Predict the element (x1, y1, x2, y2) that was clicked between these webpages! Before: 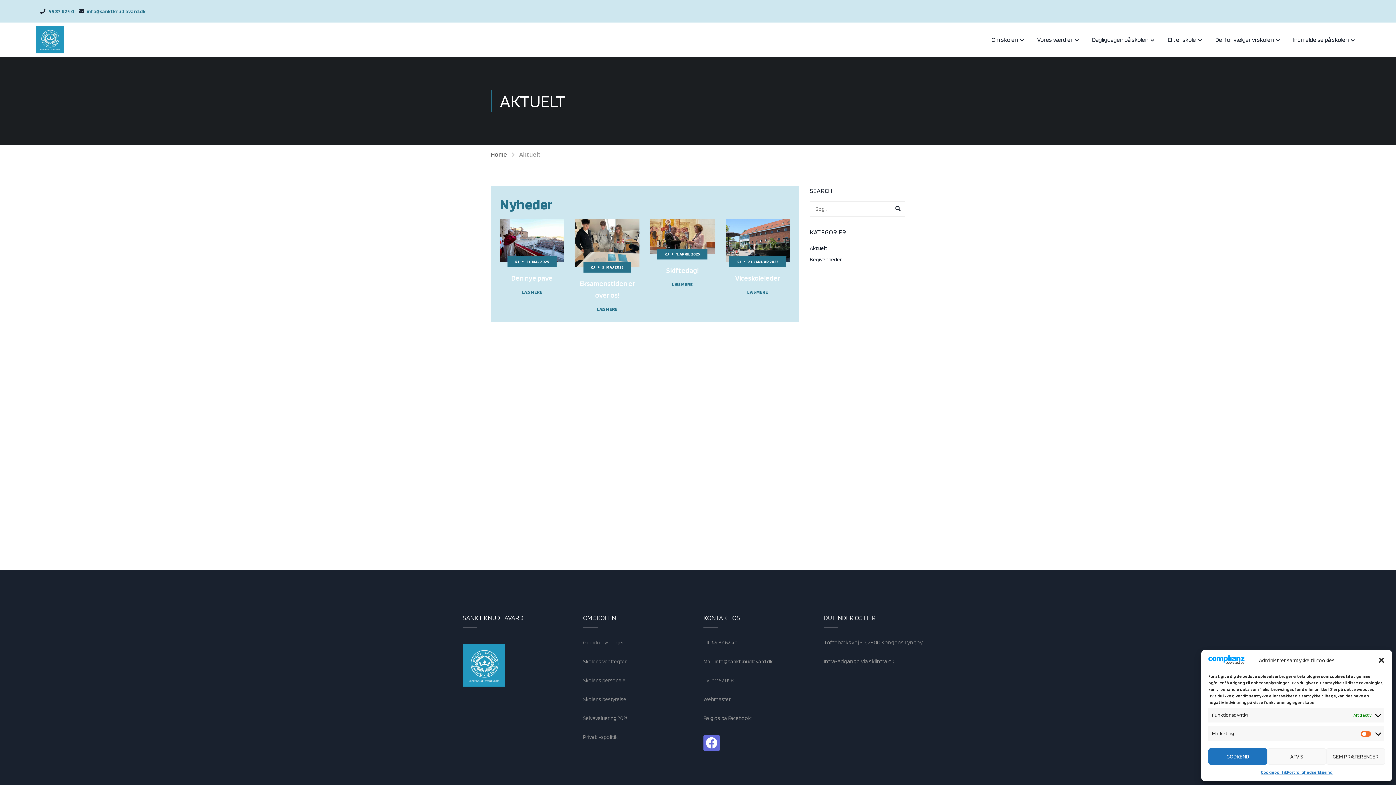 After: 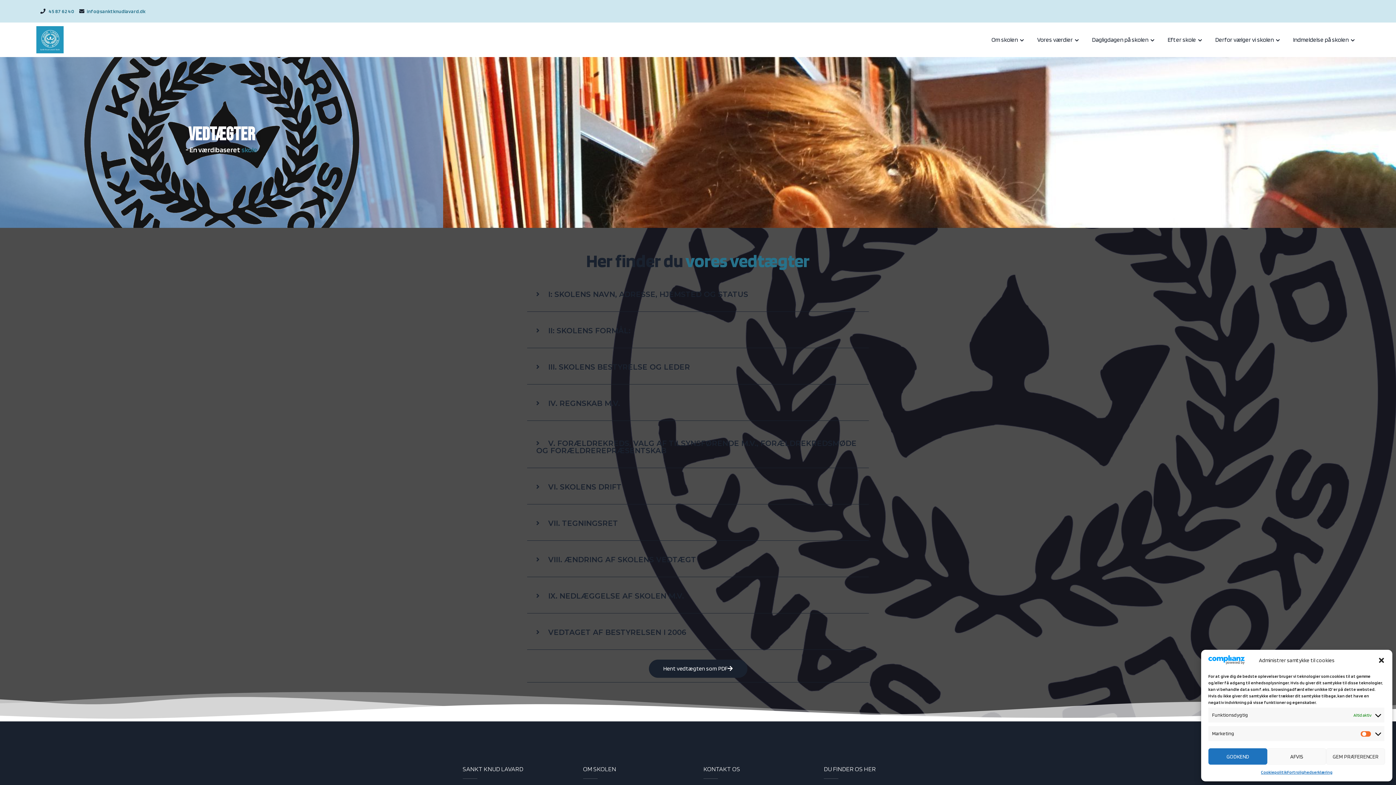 Action: label: Skolens vedtægter bbox: (583, 658, 626, 665)